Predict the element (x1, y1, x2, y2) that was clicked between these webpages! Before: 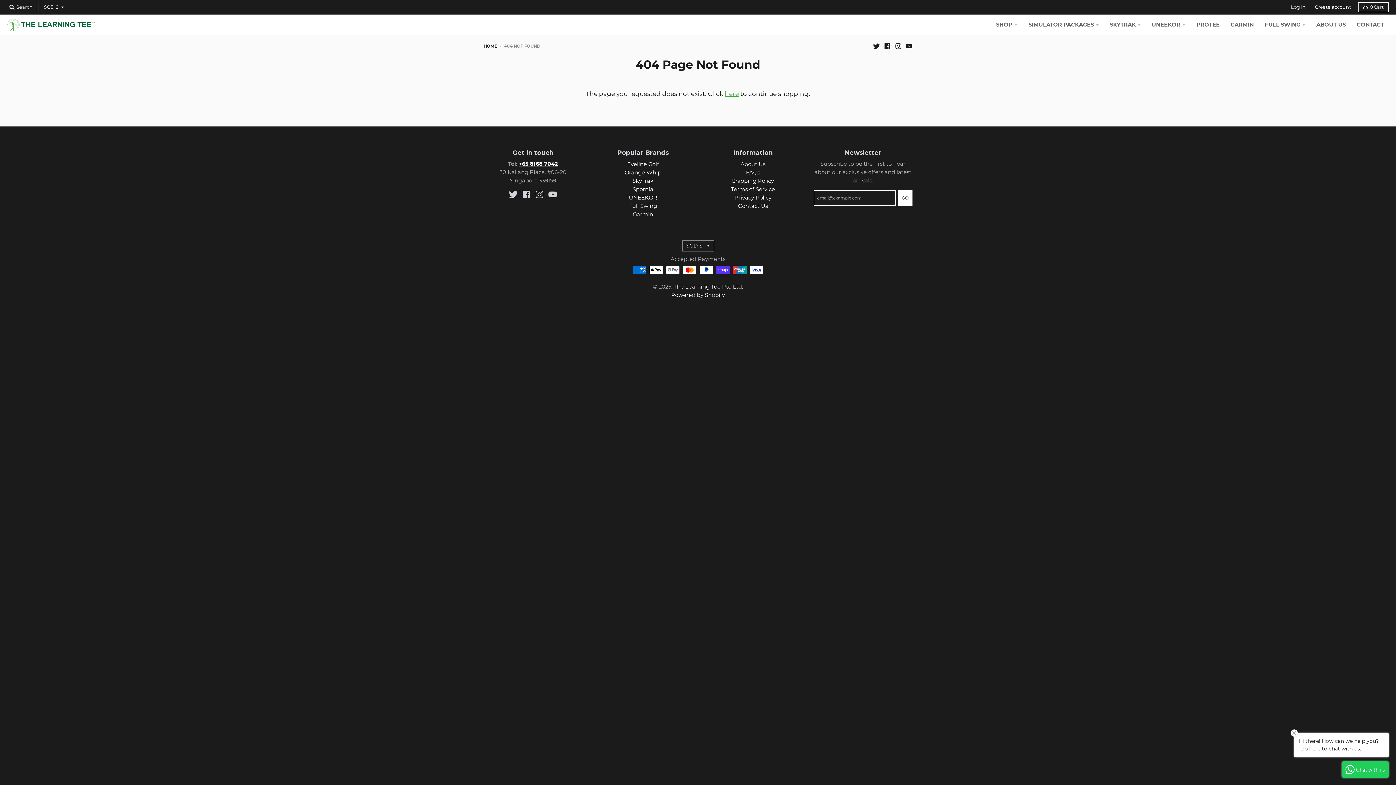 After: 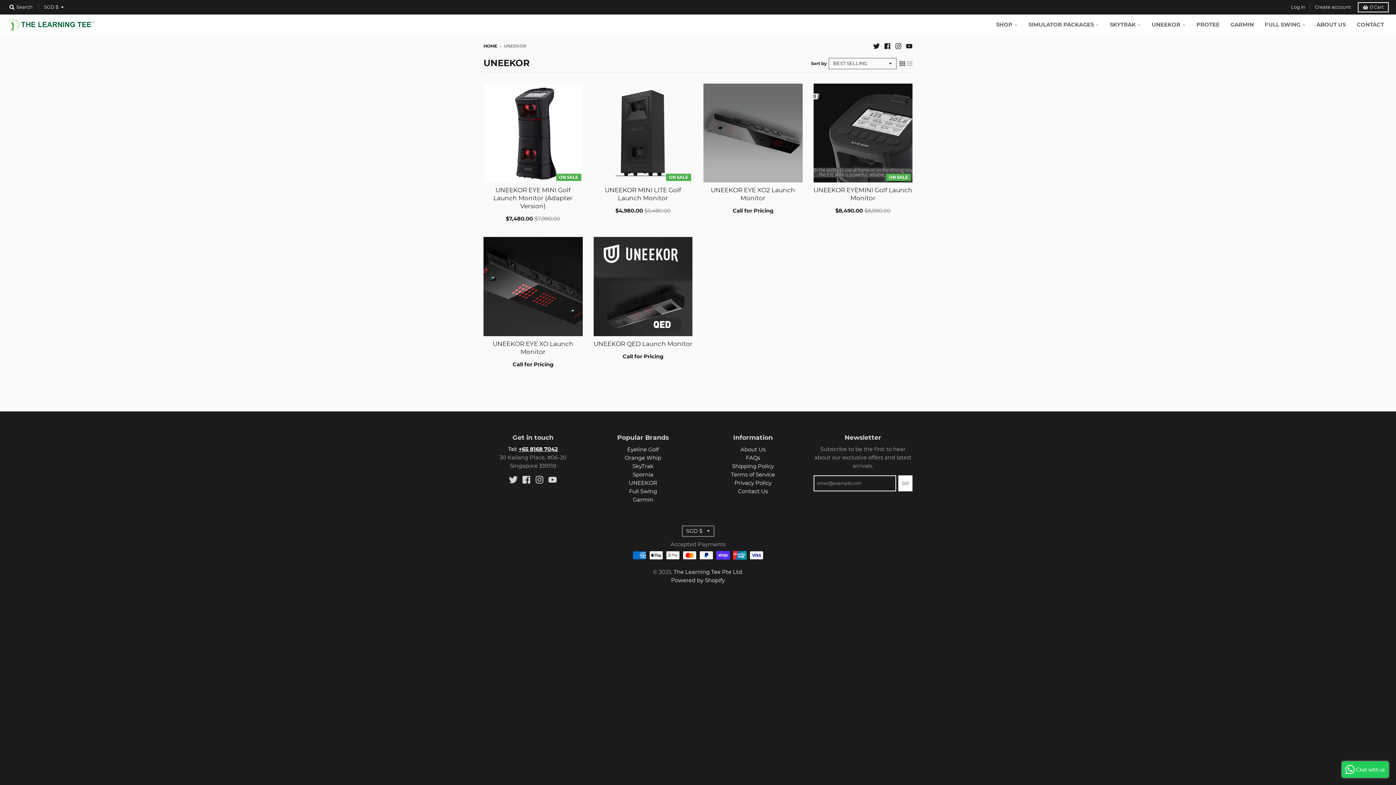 Action: label: UNEEKOR bbox: (1147, 18, 1190, 31)